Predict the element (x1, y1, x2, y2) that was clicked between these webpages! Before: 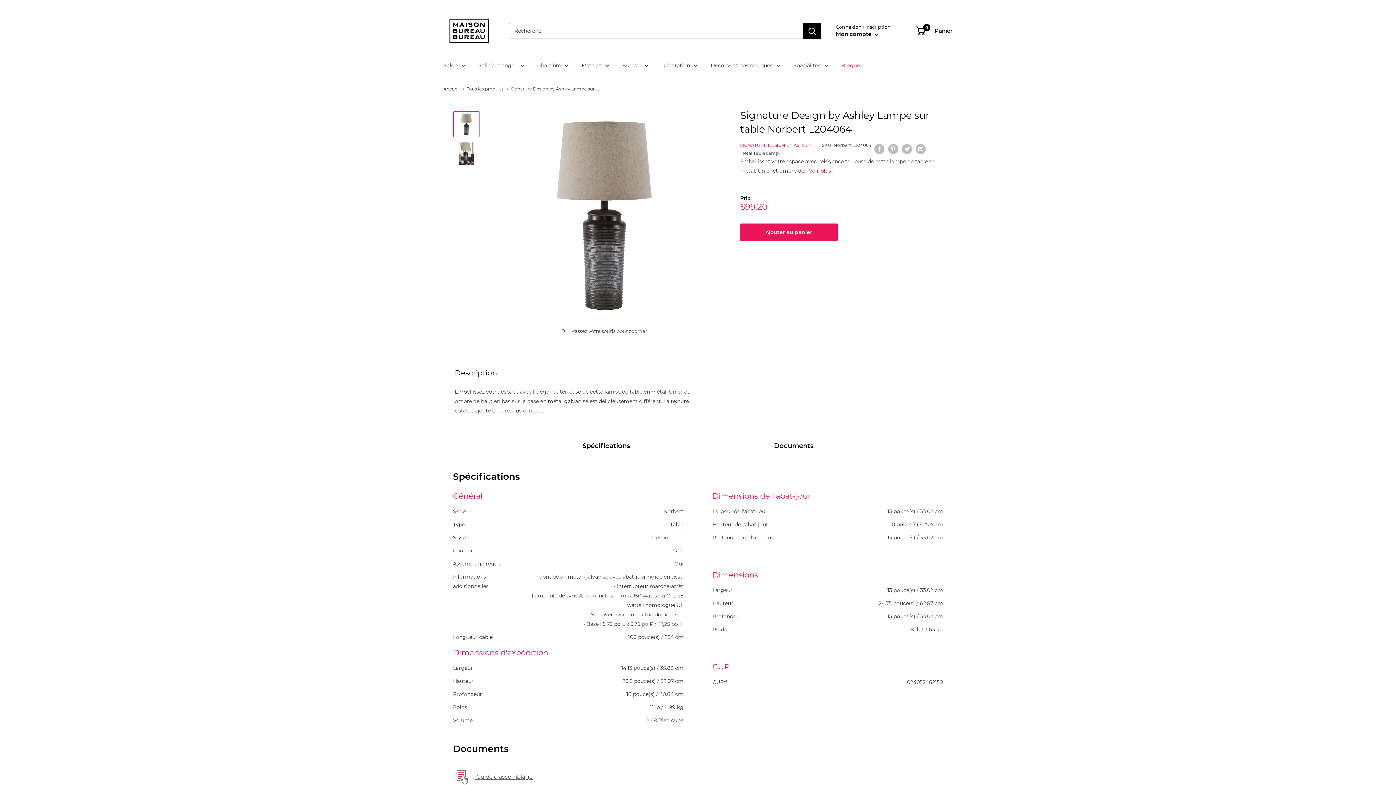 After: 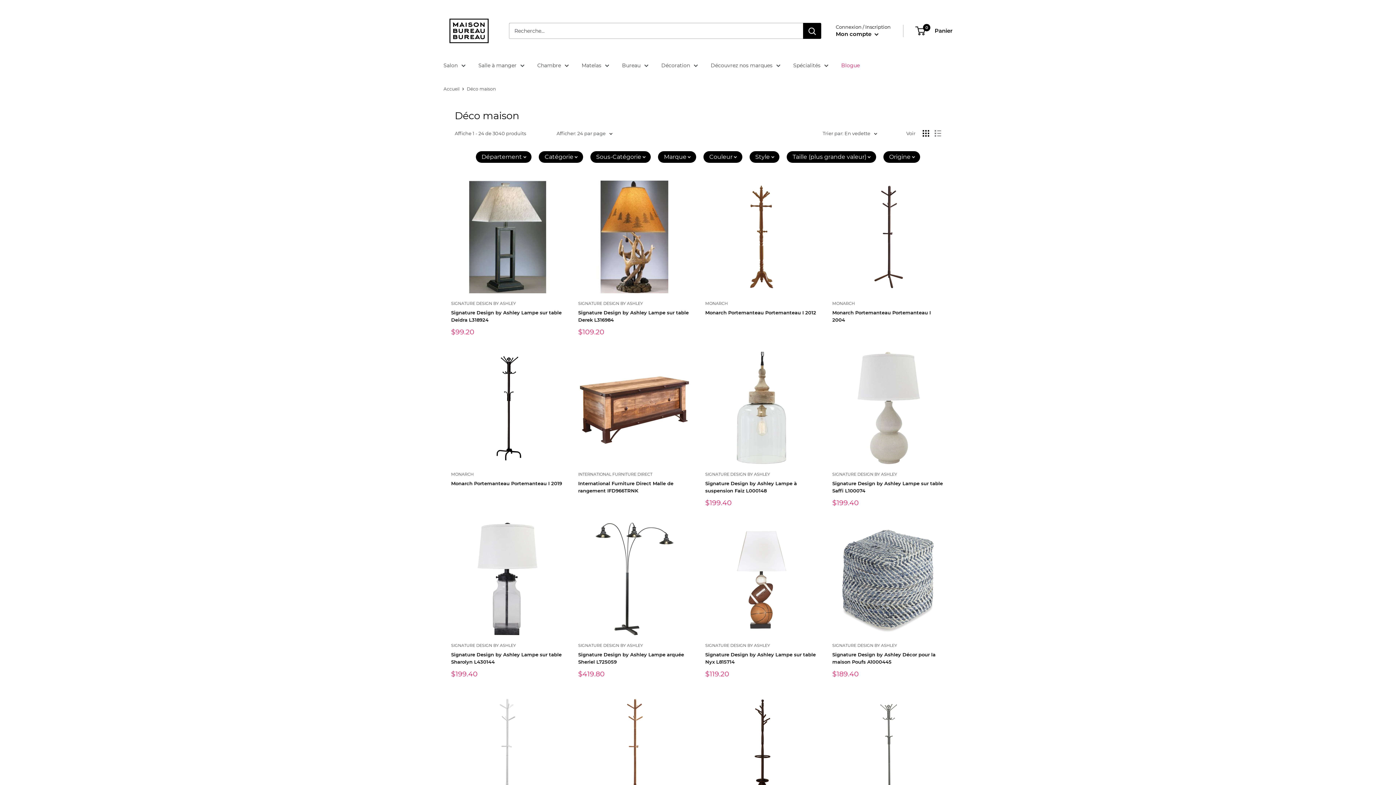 Action: label: Décoration bbox: (661, 60, 698, 70)